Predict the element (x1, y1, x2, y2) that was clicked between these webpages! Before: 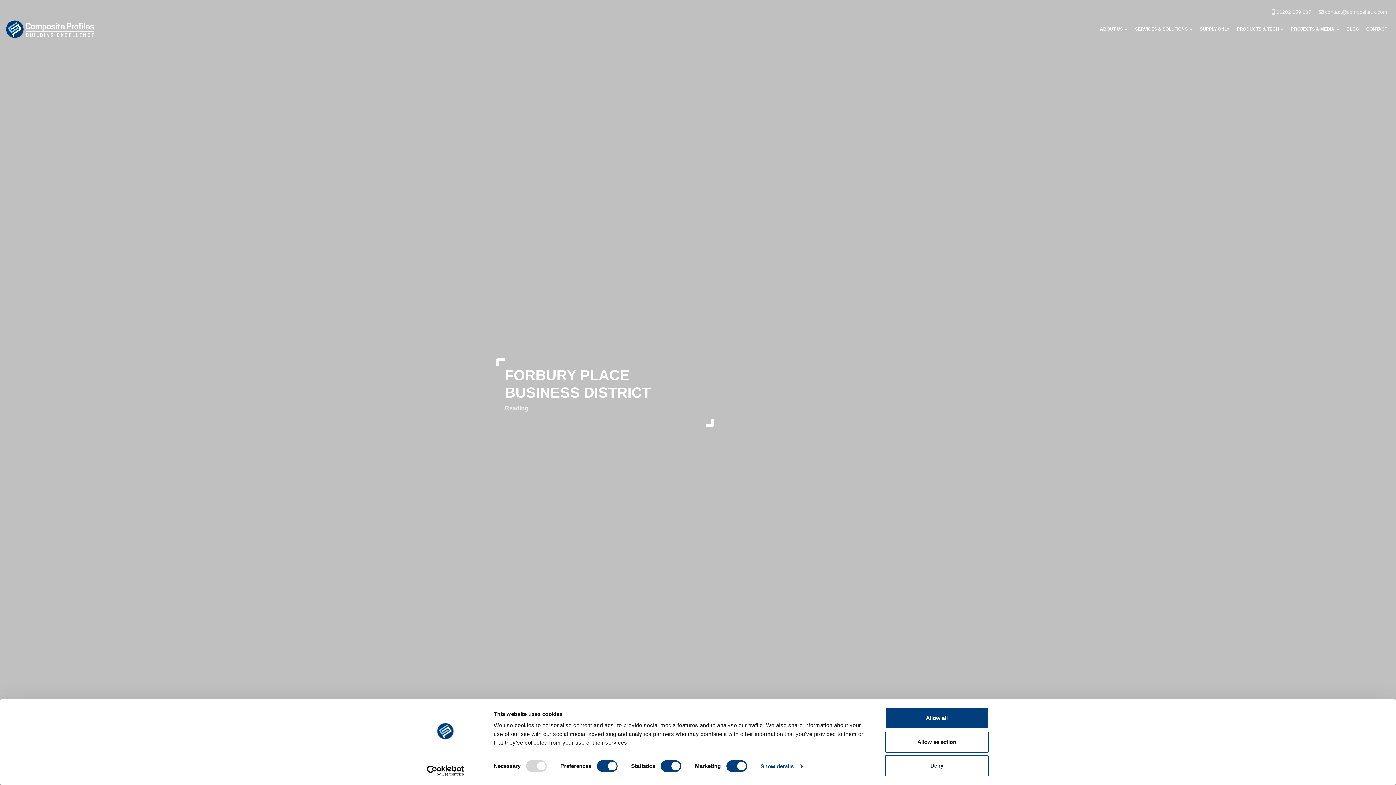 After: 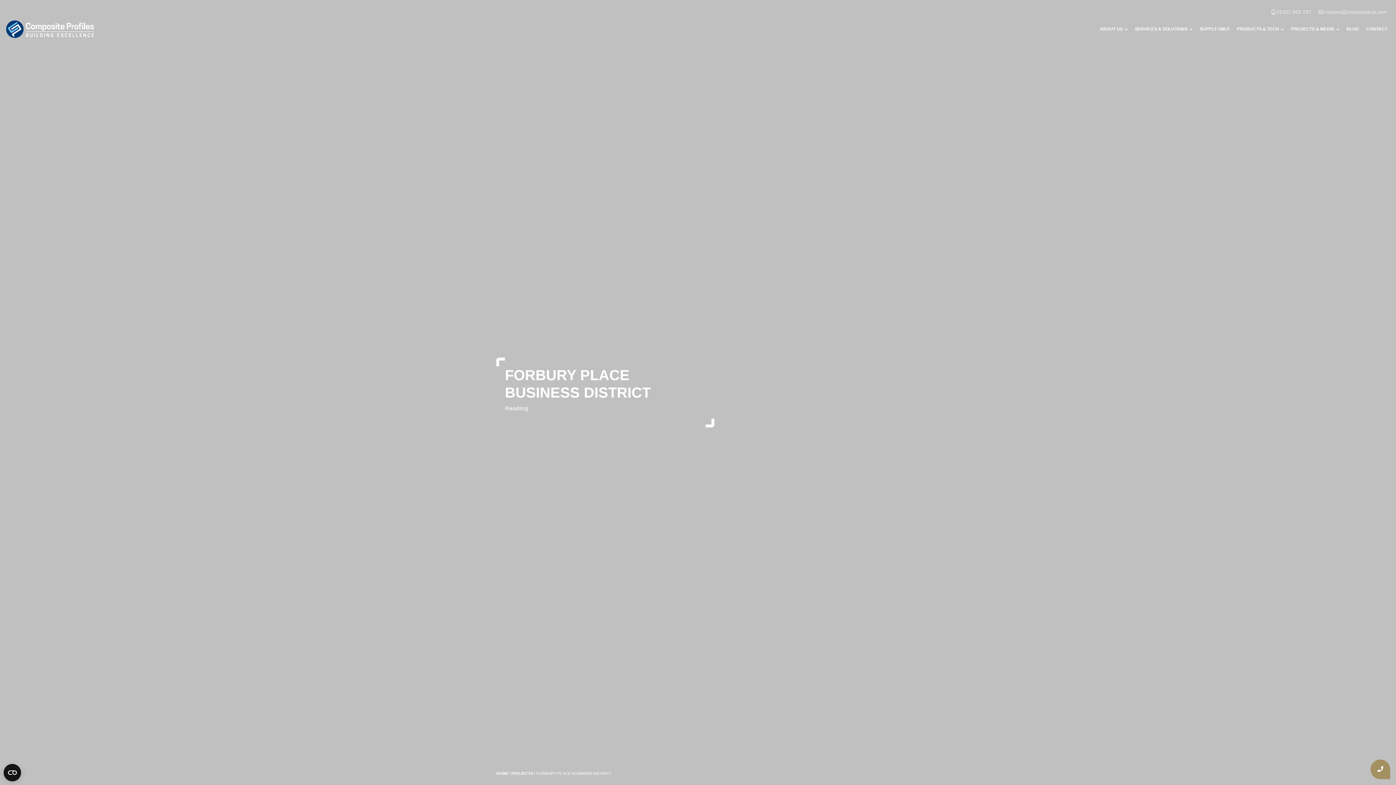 Action: label: Allow selection bbox: (885, 731, 989, 752)